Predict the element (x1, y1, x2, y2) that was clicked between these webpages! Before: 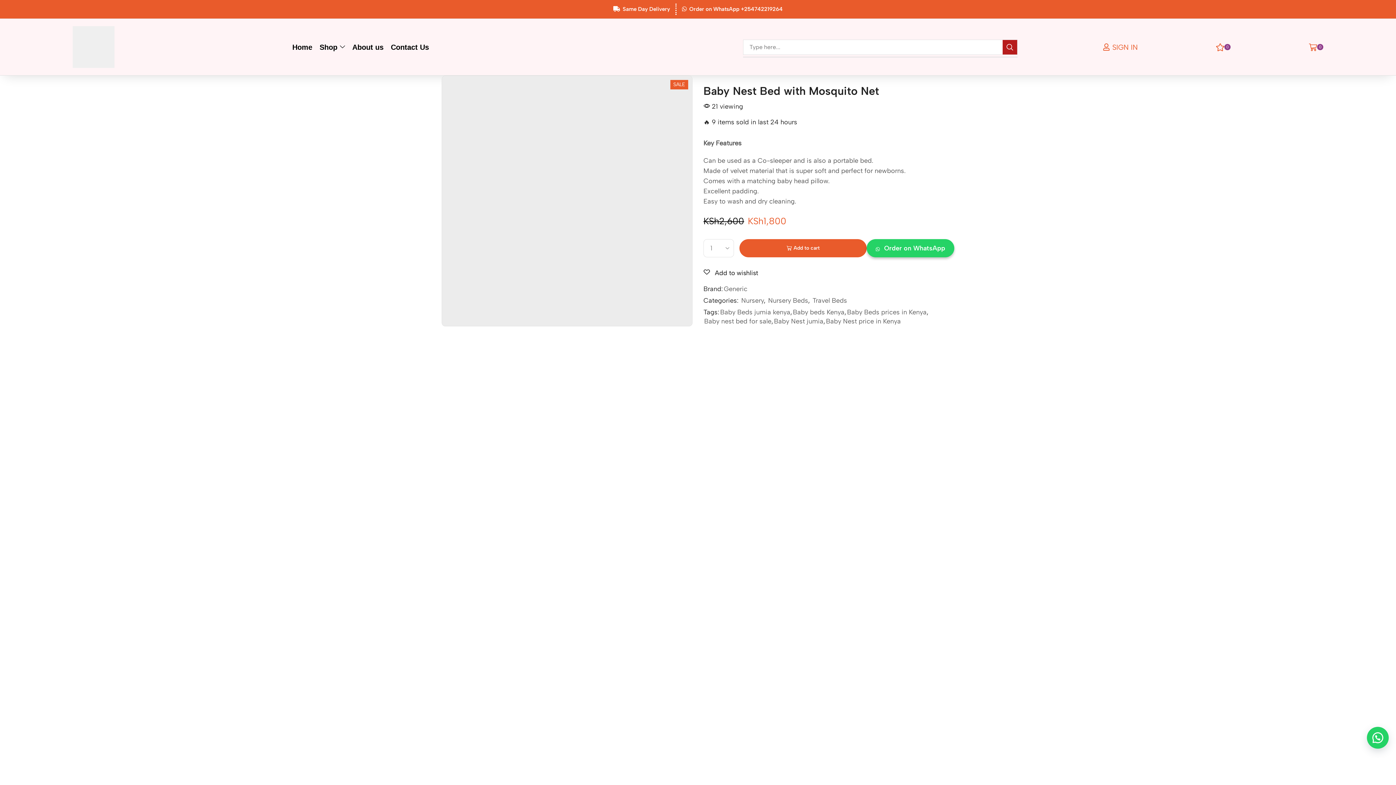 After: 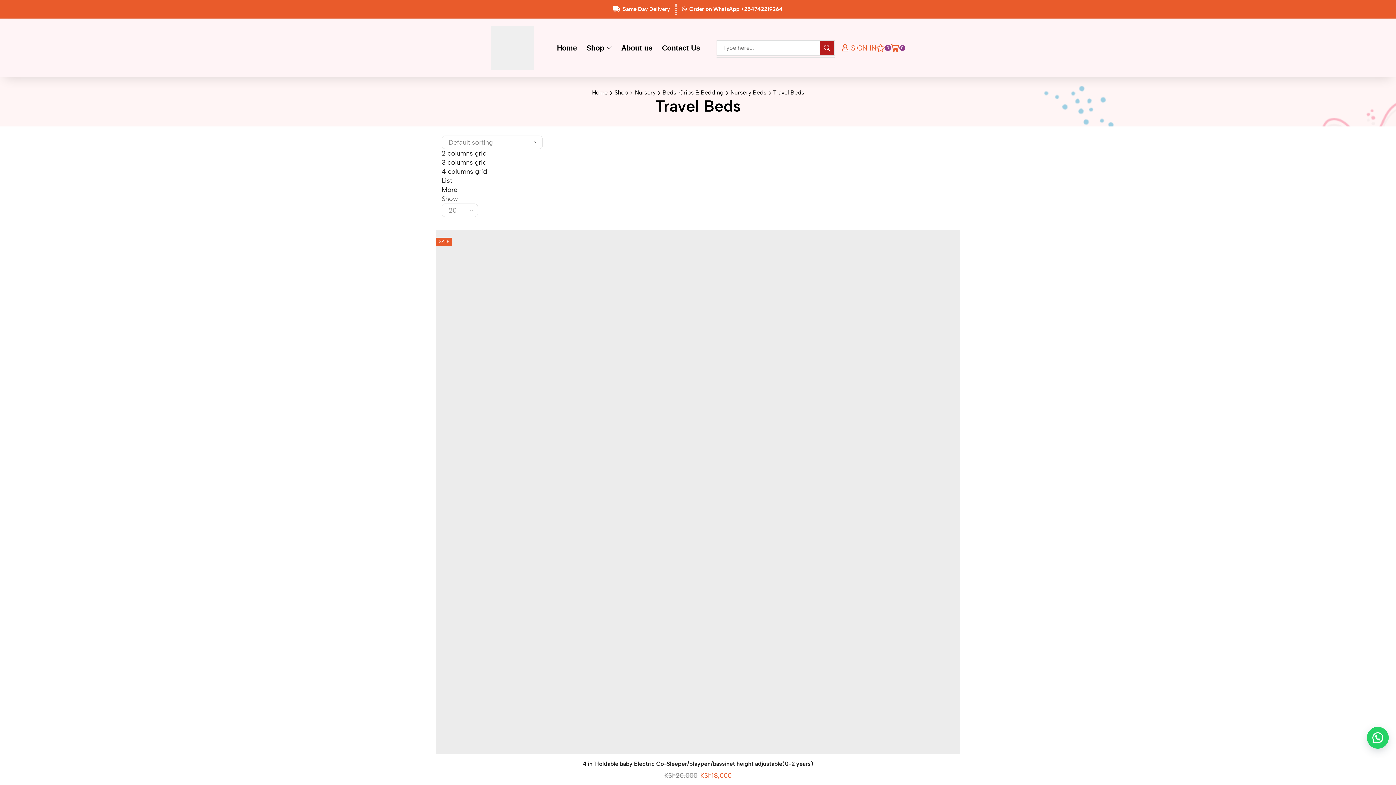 Action: bbox: (812, 296, 847, 304) label: Travel Beds